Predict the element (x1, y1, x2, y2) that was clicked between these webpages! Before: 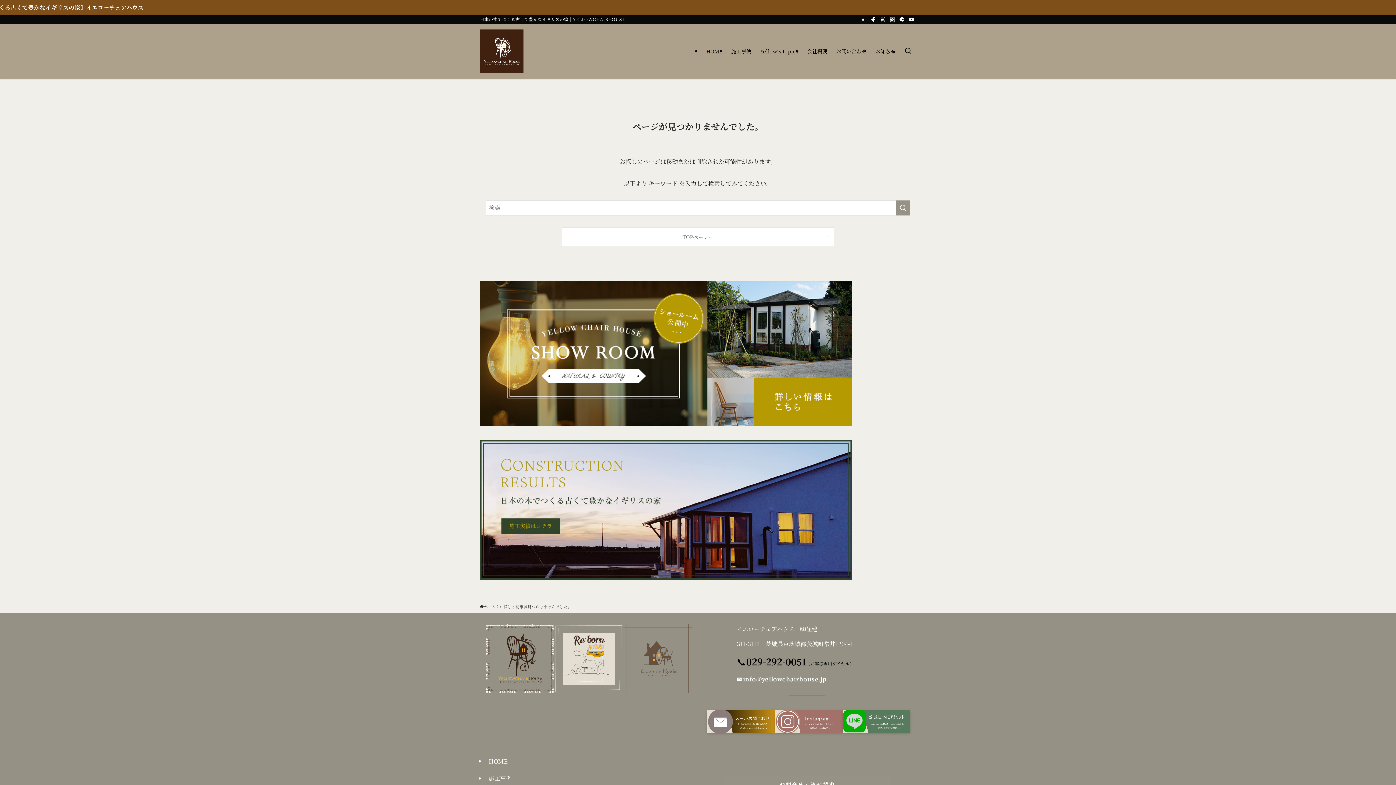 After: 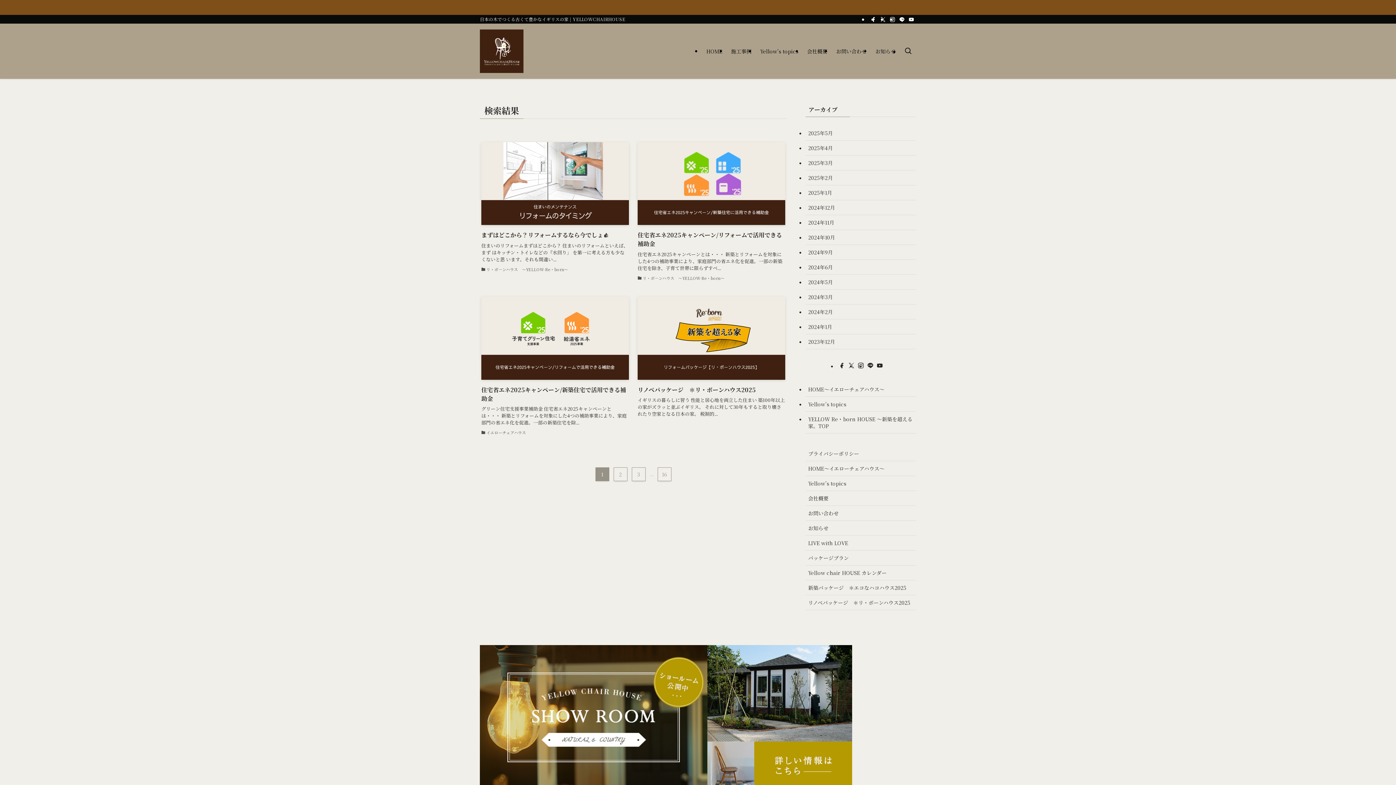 Action: bbox: (896, 200, 910, 215) label: 検索を実行する